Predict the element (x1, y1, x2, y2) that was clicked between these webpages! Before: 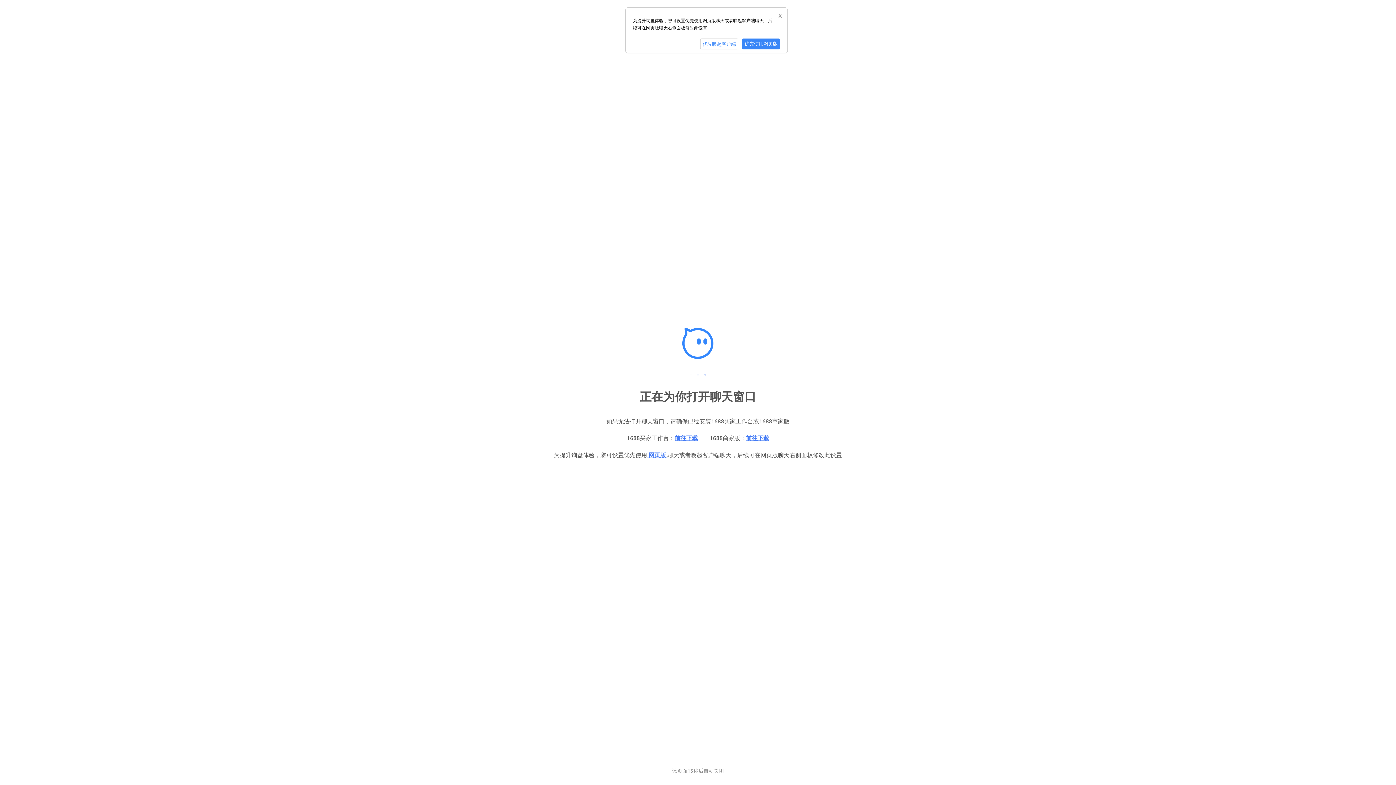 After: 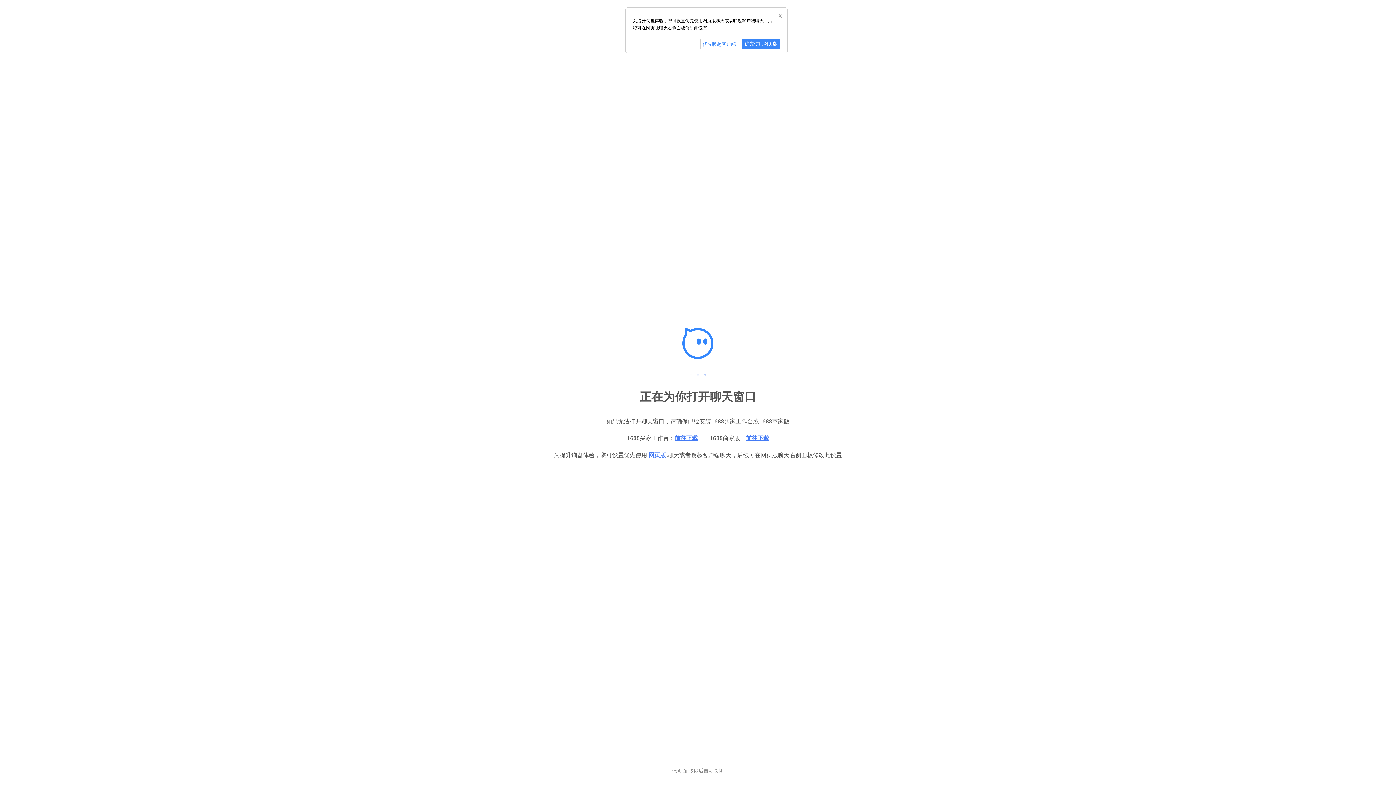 Action: bbox: (746, 434, 769, 441) label: 前往下载